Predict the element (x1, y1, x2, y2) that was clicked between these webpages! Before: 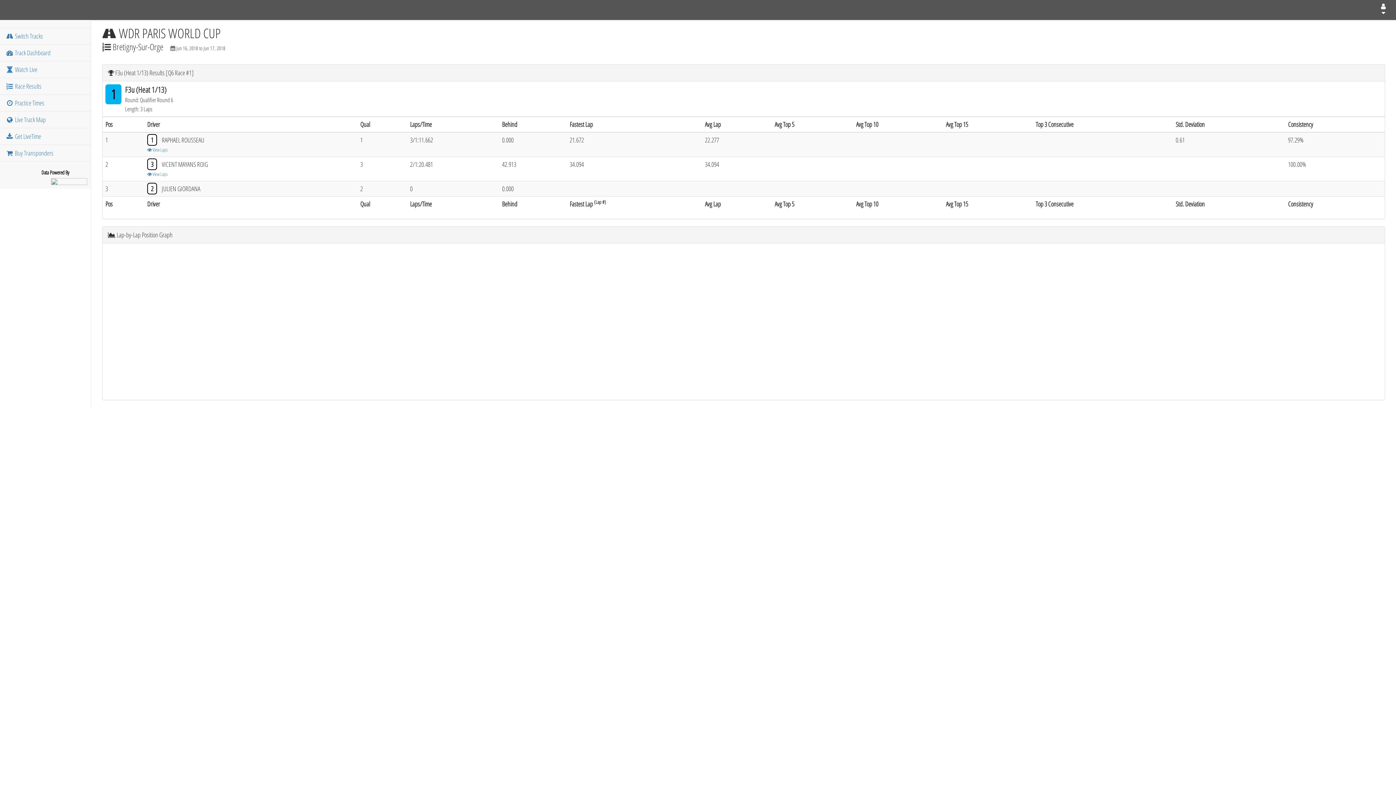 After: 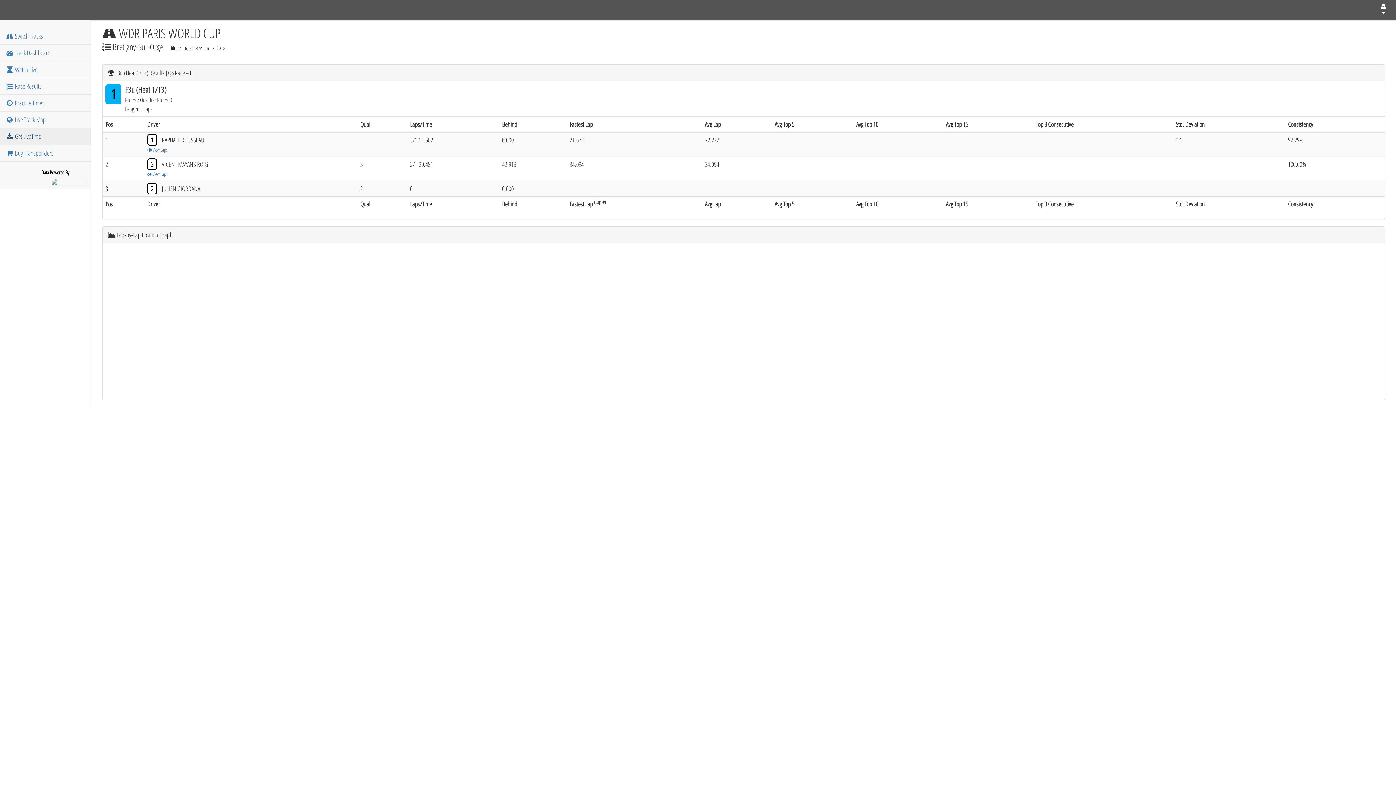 Action: label:  Get LiveTime bbox: (0, 128, 90, 144)